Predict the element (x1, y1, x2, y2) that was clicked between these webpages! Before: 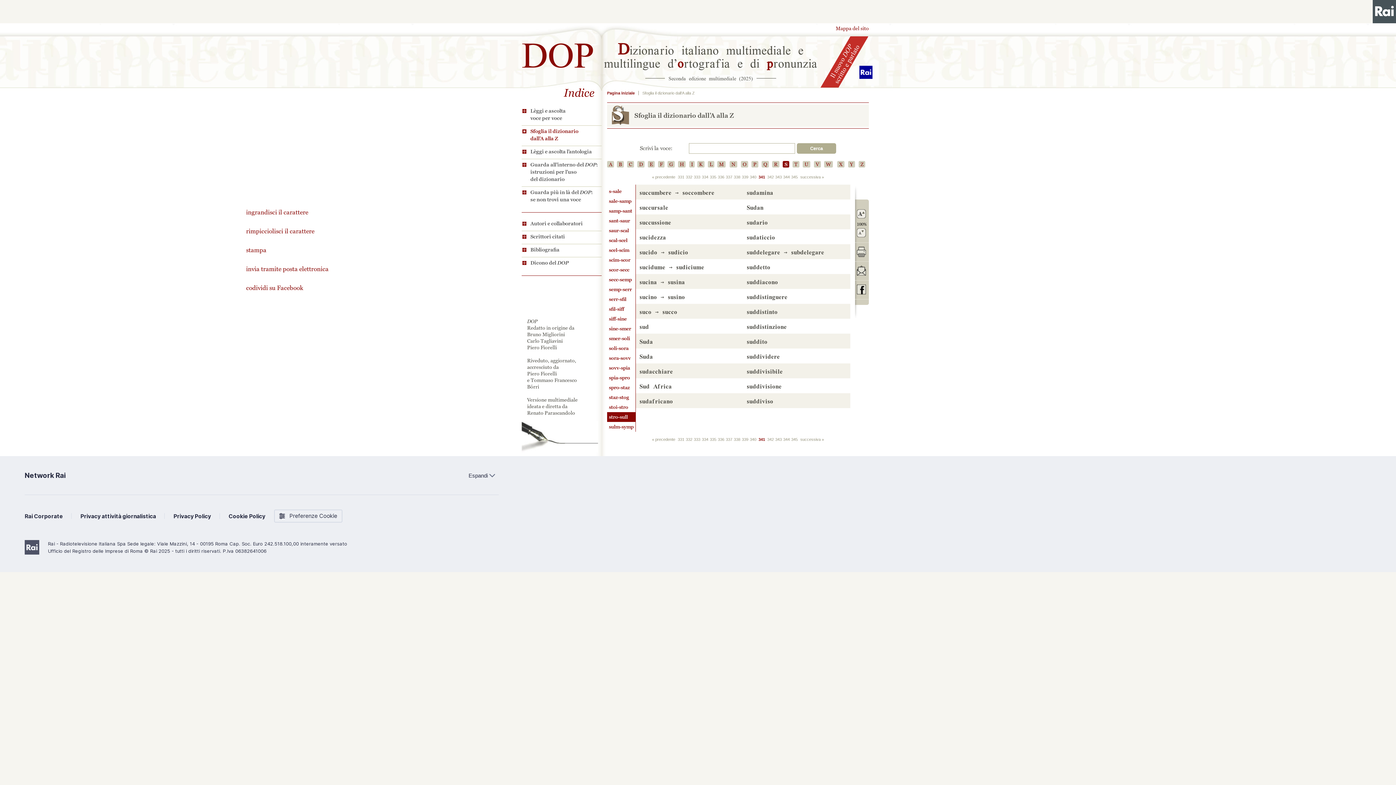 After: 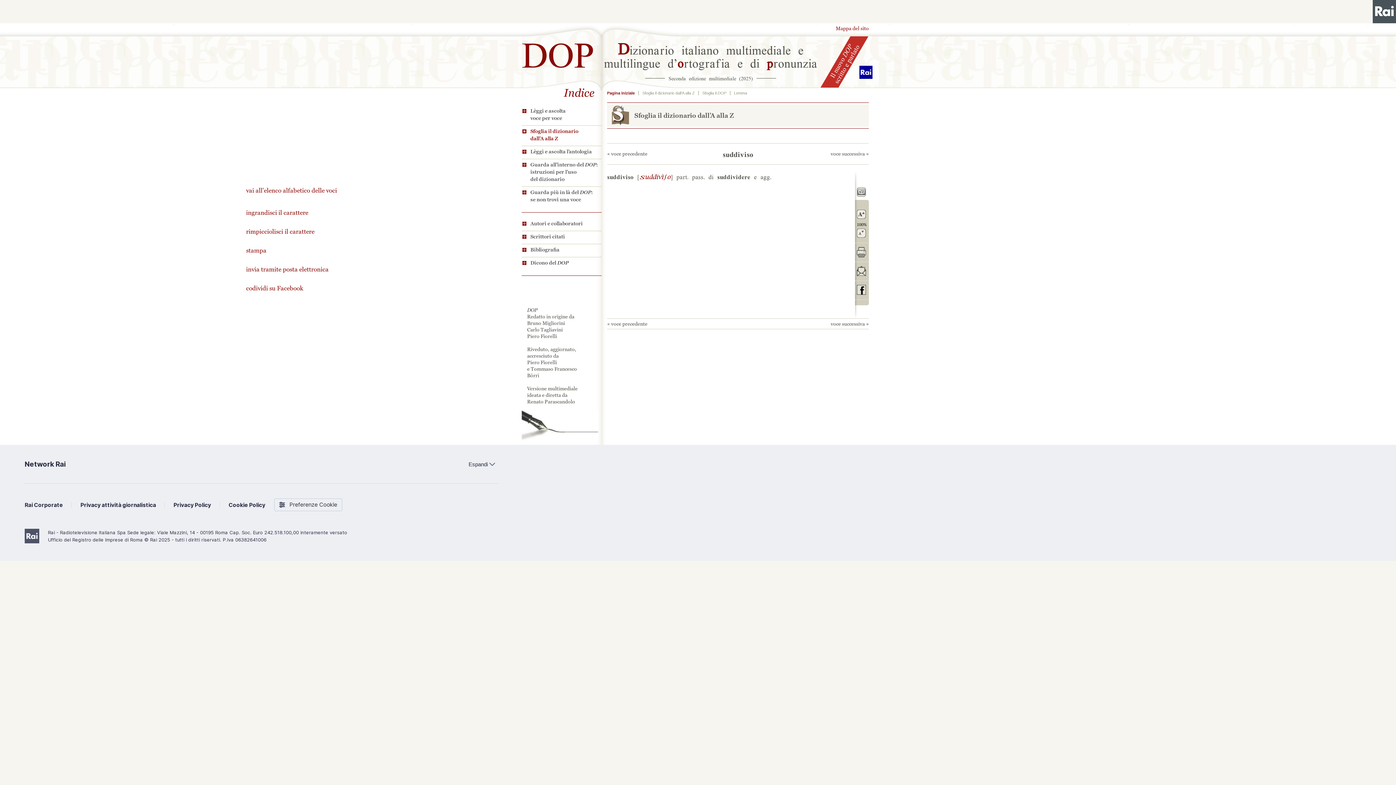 Action: label: suddiviso bbox: (746, 396, 773, 405)